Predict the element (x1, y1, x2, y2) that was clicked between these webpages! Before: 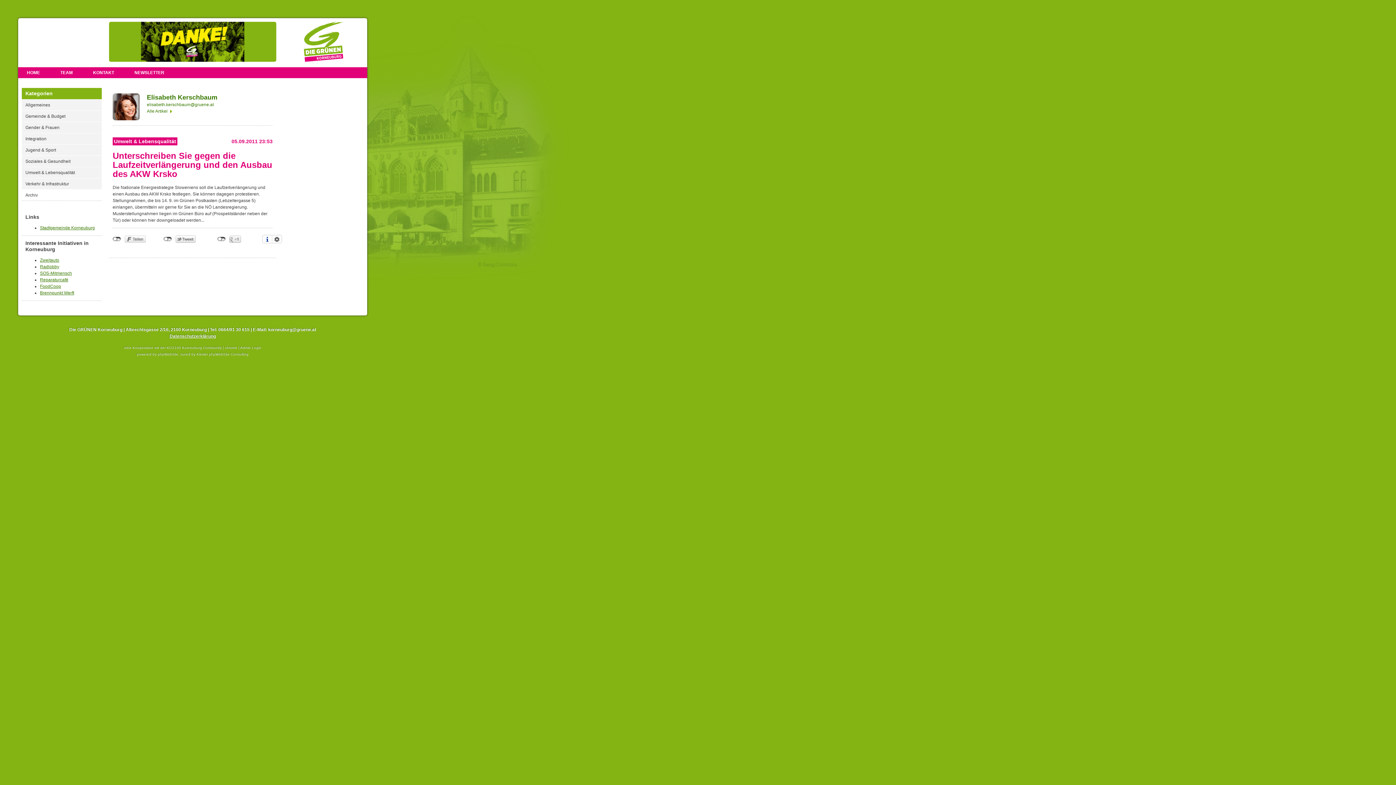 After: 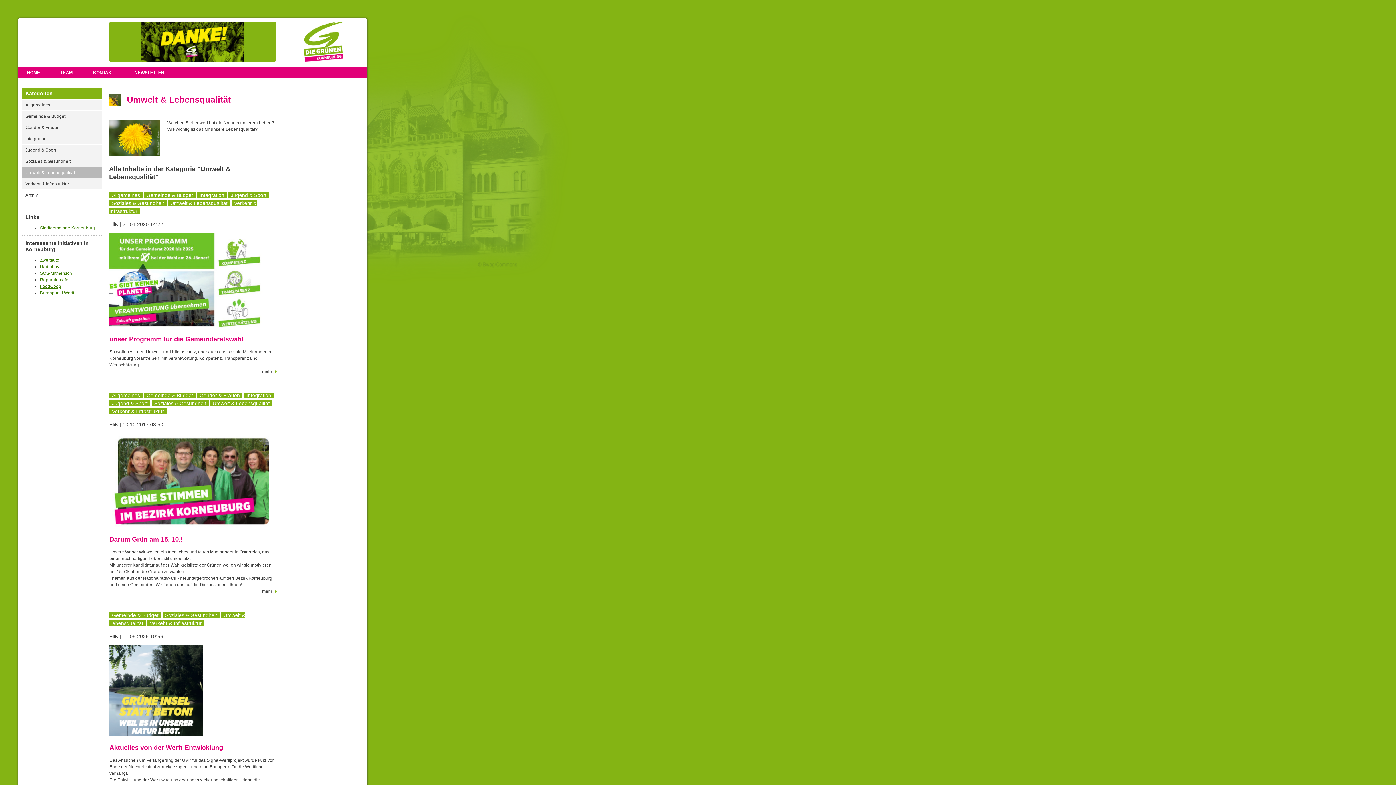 Action: bbox: (112, 137, 177, 145) label: Umwelt & Lebensqualität